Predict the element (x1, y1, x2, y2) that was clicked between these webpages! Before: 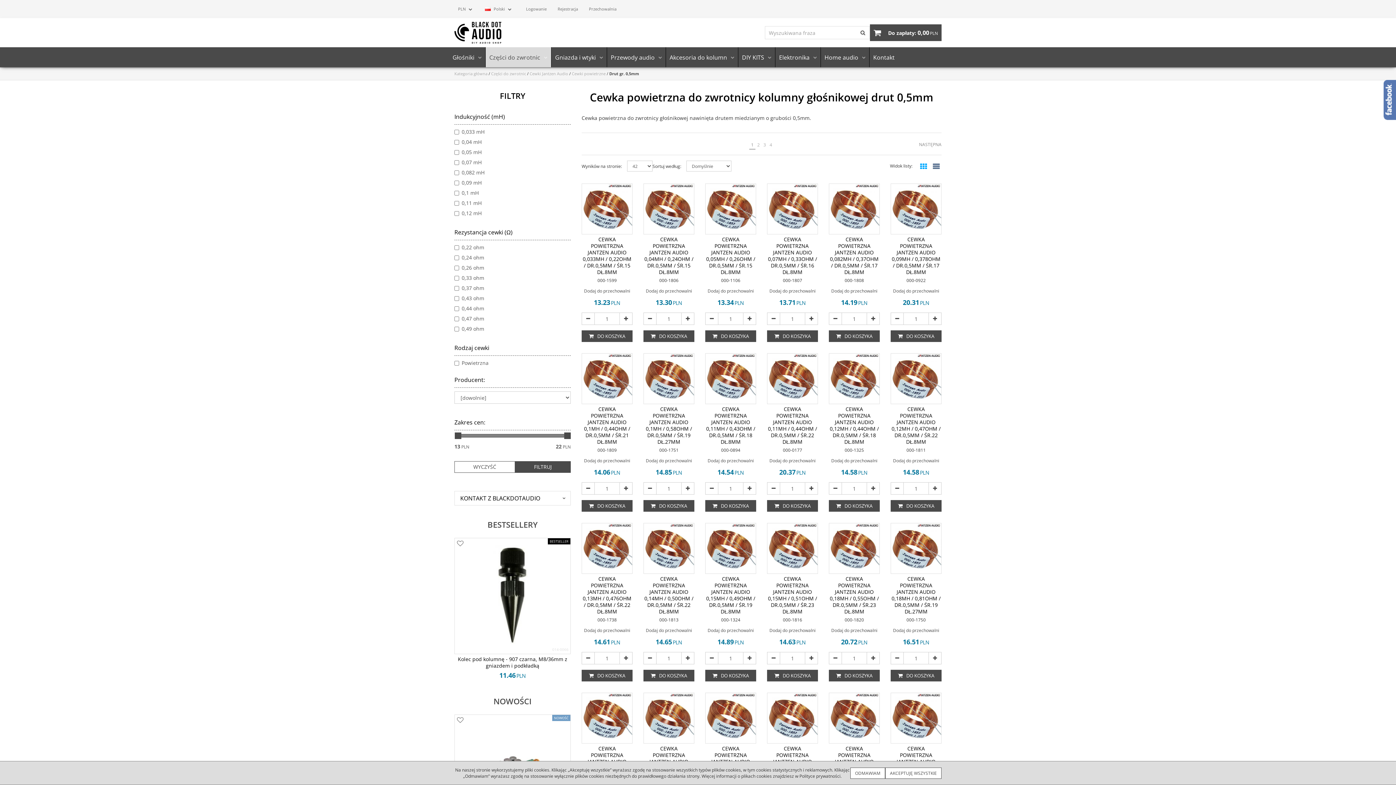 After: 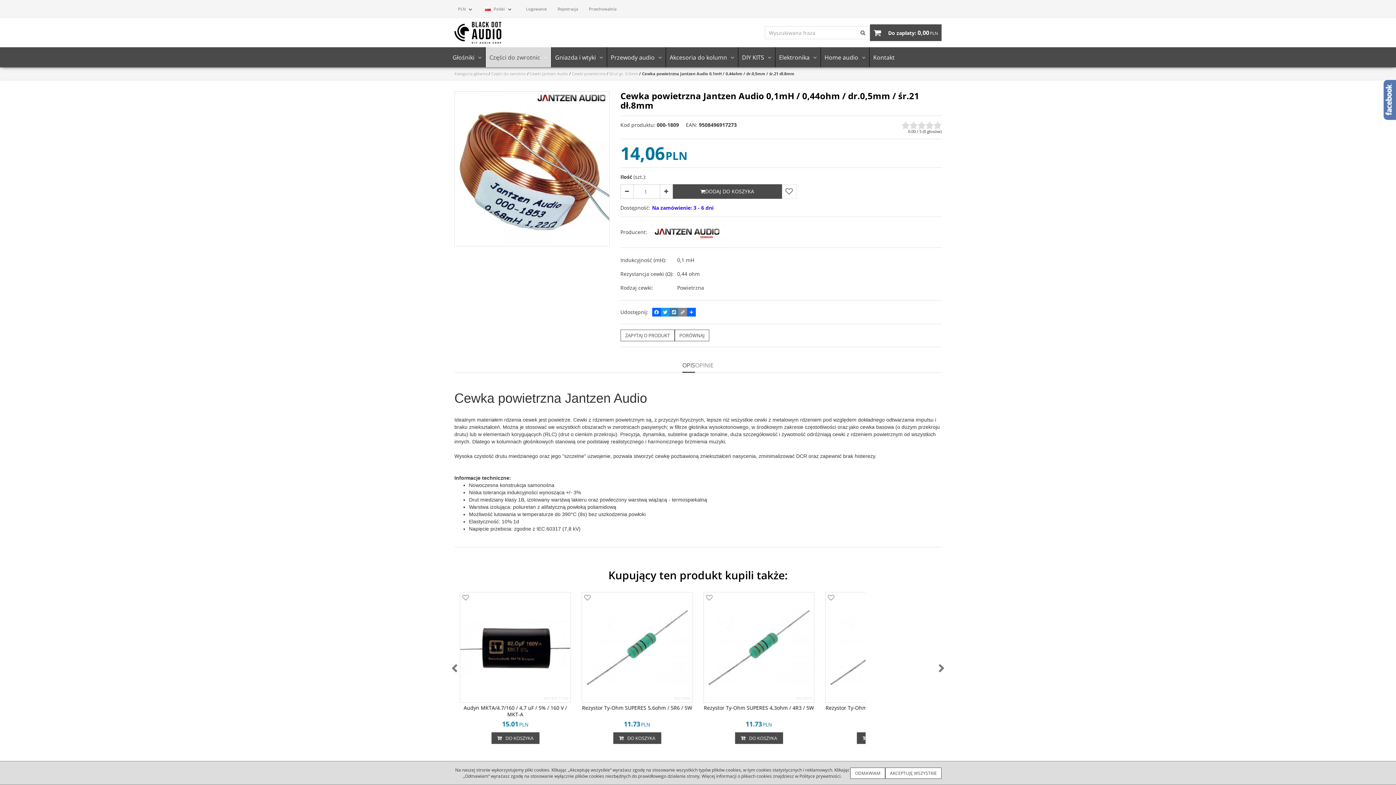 Action: bbox: (582, 353, 632, 404)